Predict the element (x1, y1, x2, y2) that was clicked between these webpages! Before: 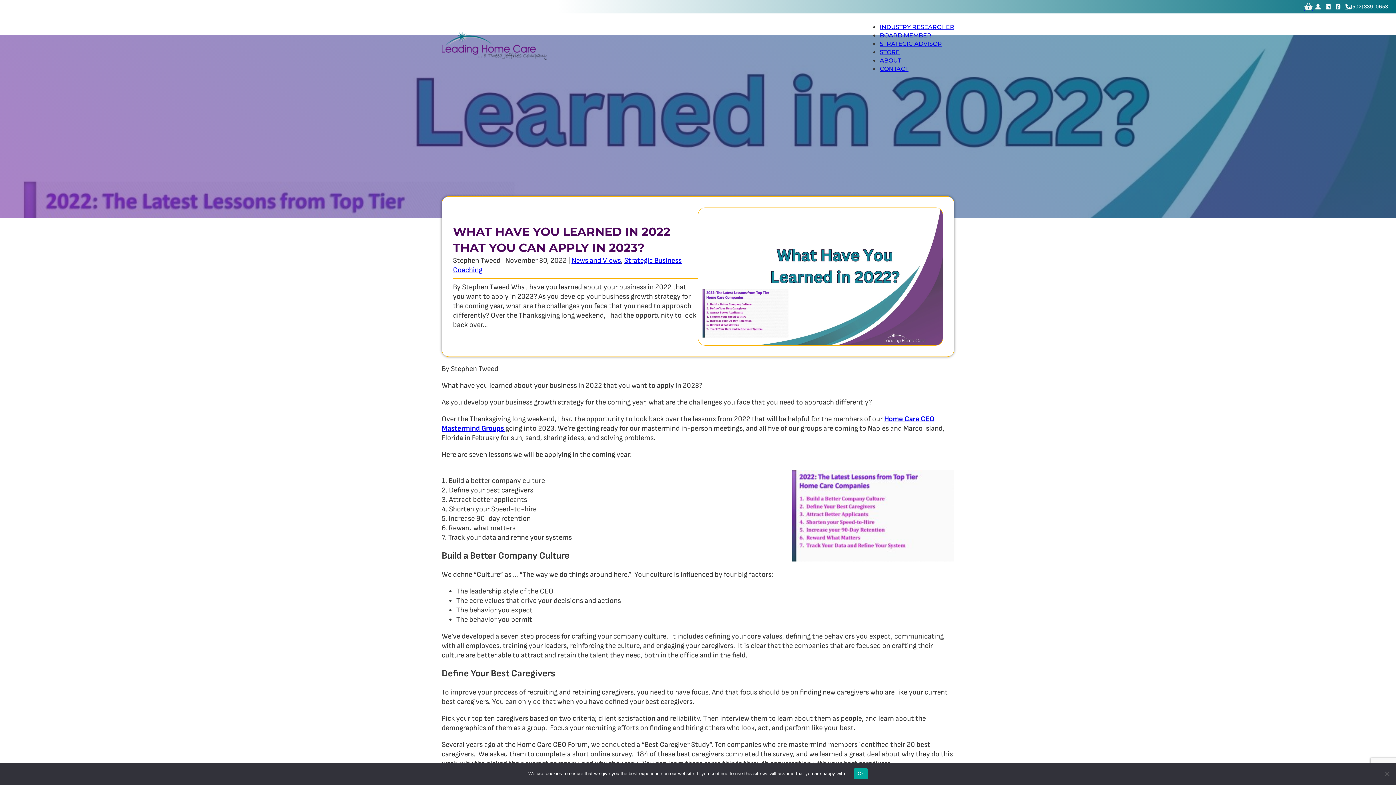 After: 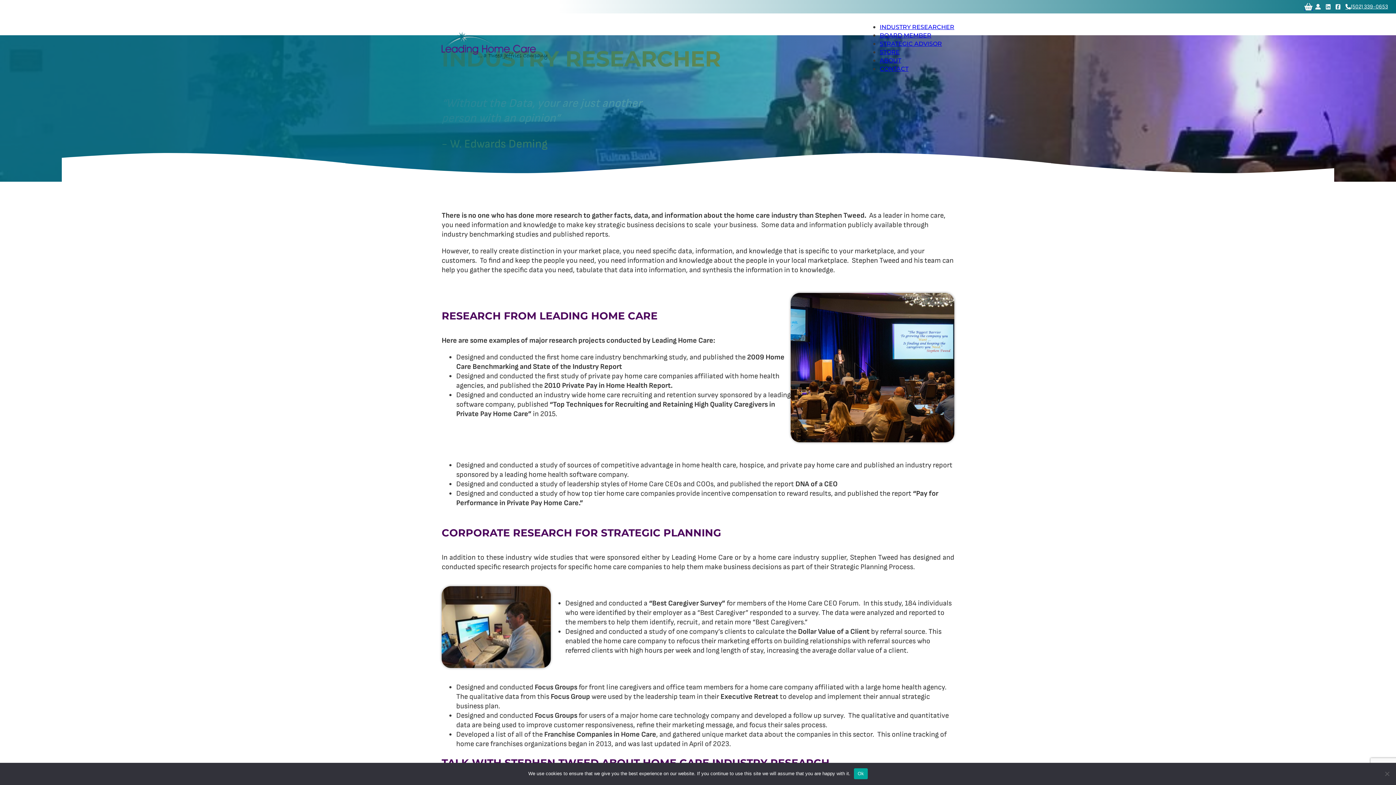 Action: label: INDUSTRY RESEARCHER bbox: (880, 23, 954, 30)